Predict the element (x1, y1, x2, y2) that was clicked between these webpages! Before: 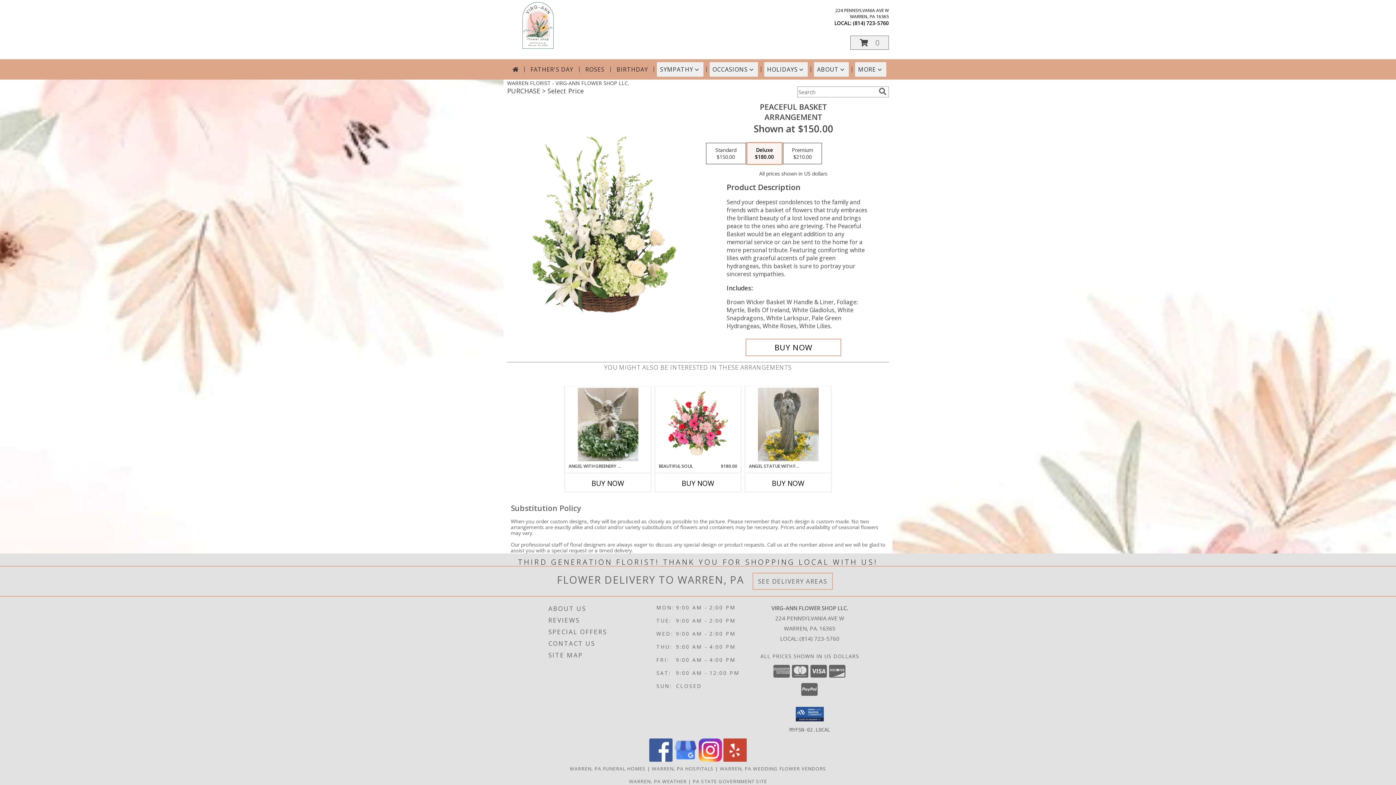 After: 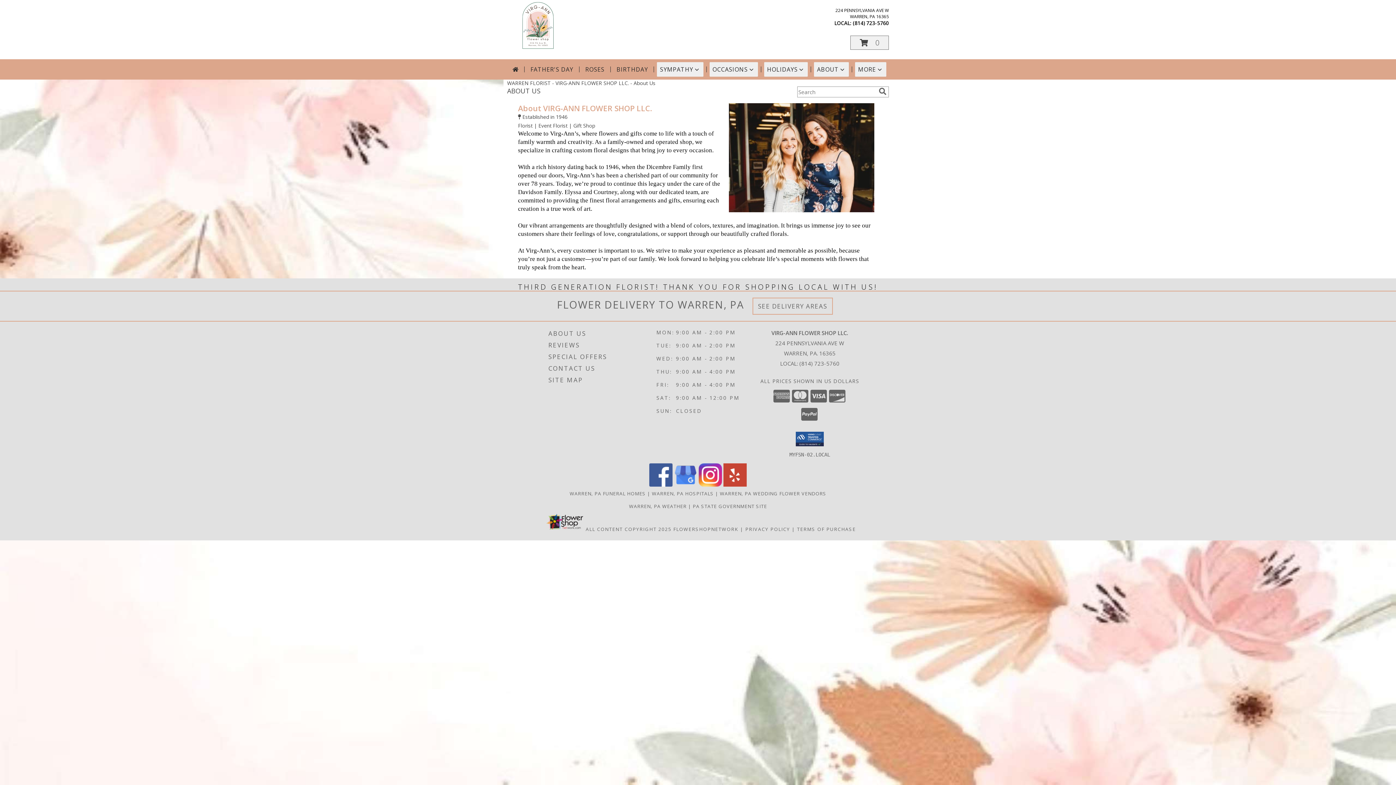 Action: label: ABOUT US bbox: (548, 603, 654, 614)